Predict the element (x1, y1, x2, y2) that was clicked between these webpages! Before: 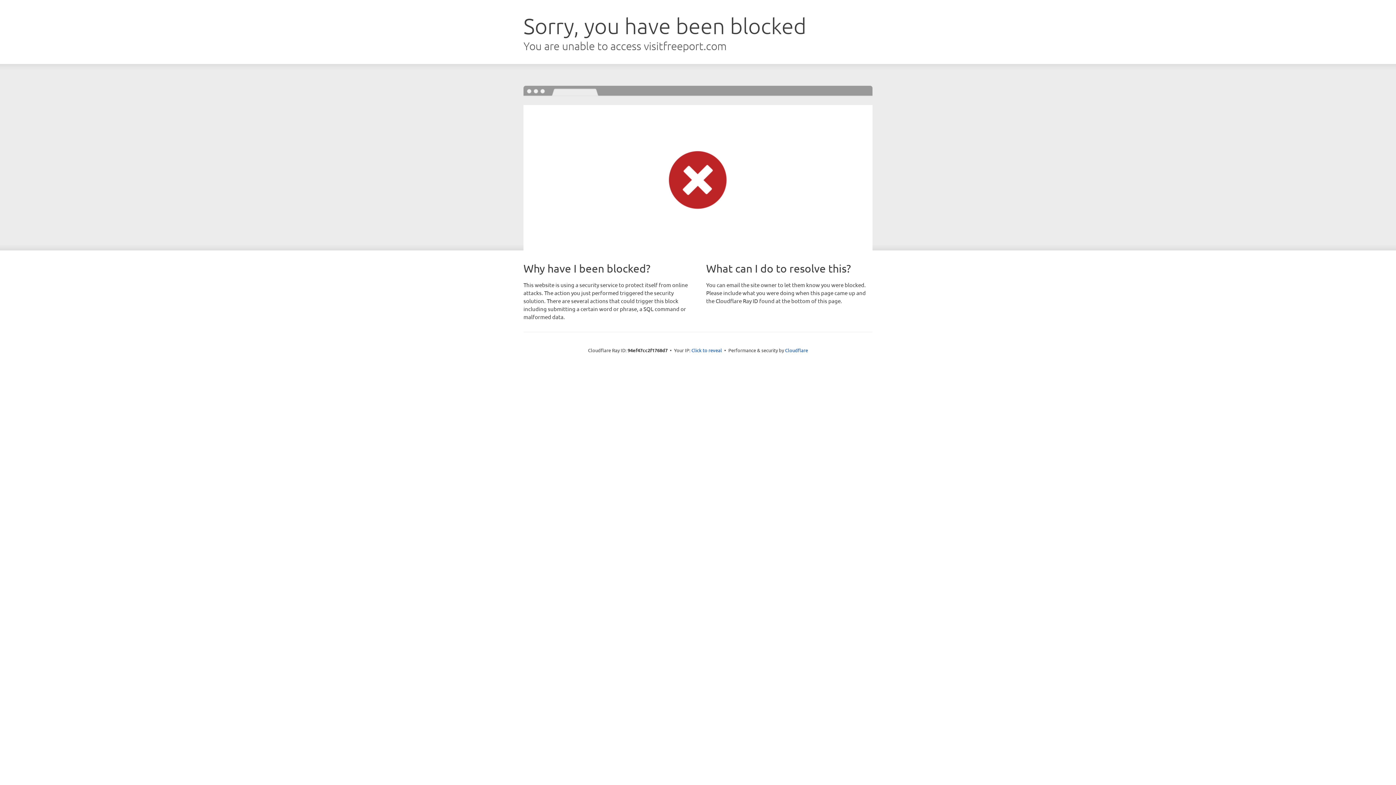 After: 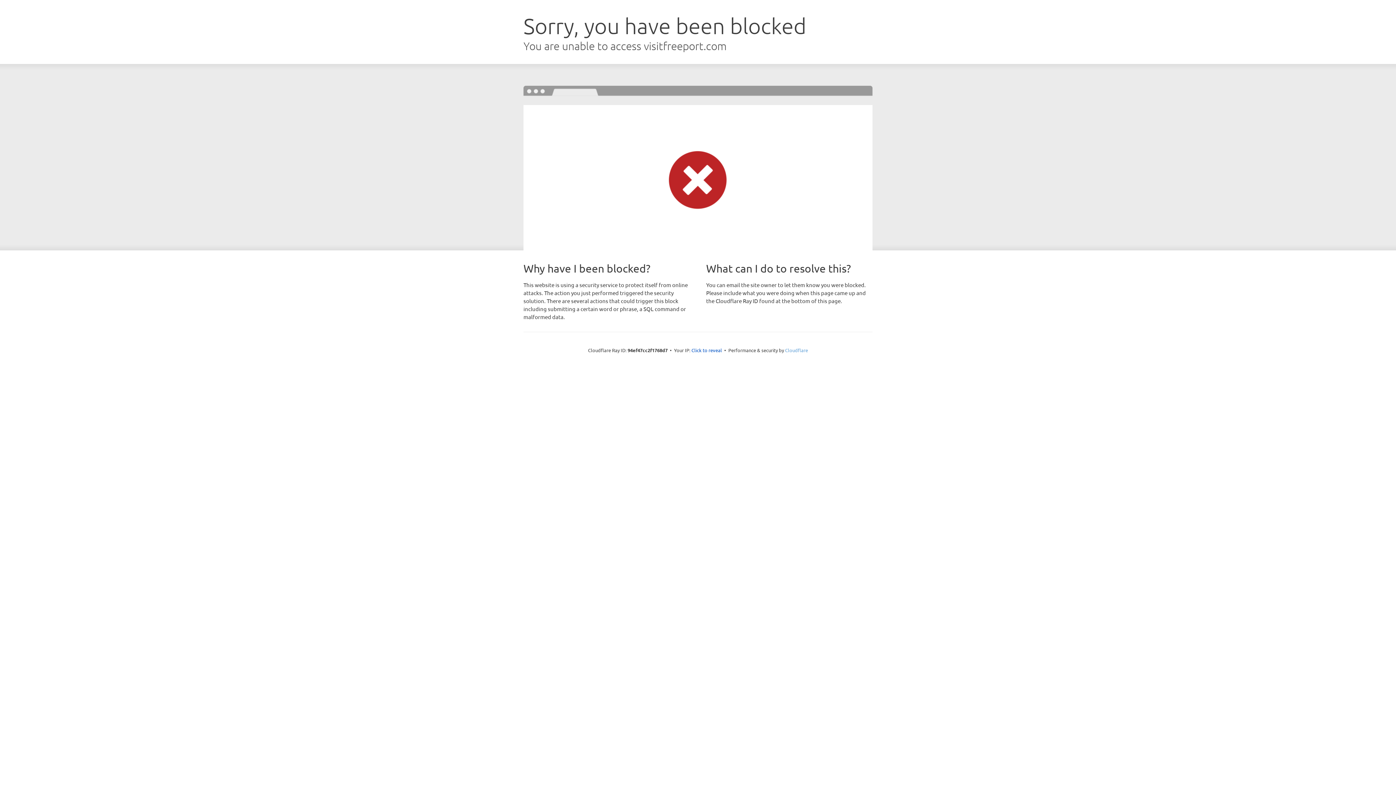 Action: label: Cloudflare bbox: (785, 347, 808, 353)